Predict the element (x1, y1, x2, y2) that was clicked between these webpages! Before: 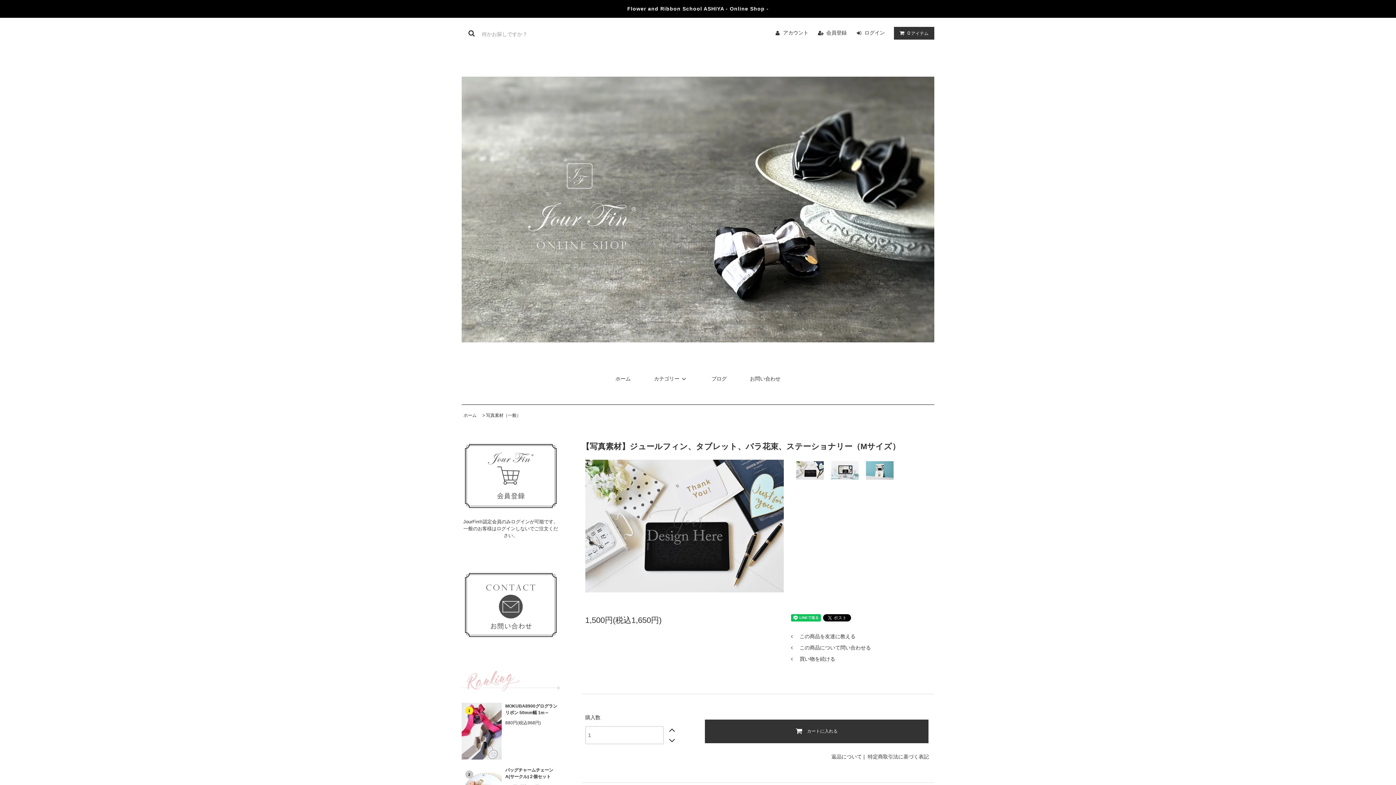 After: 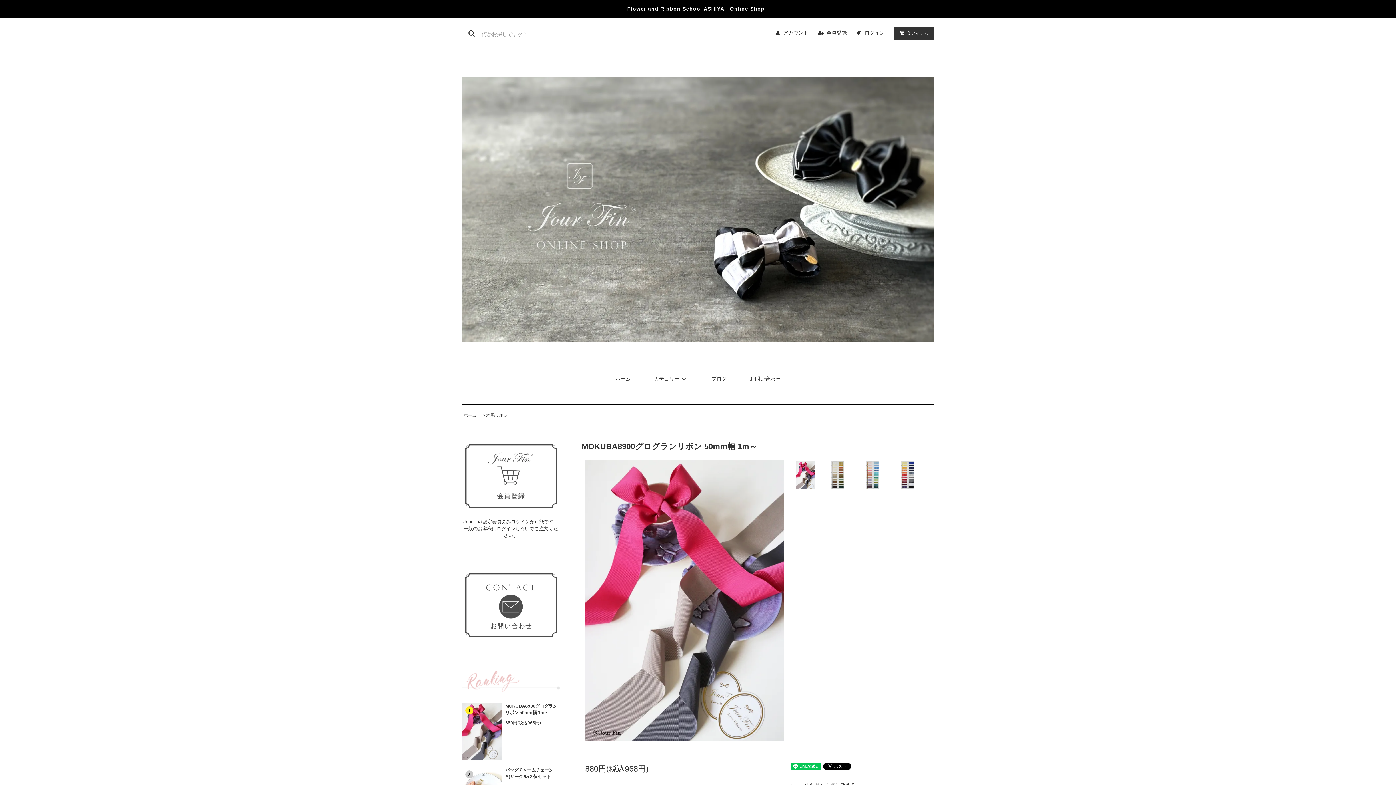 Action: bbox: (461, 728, 501, 733)